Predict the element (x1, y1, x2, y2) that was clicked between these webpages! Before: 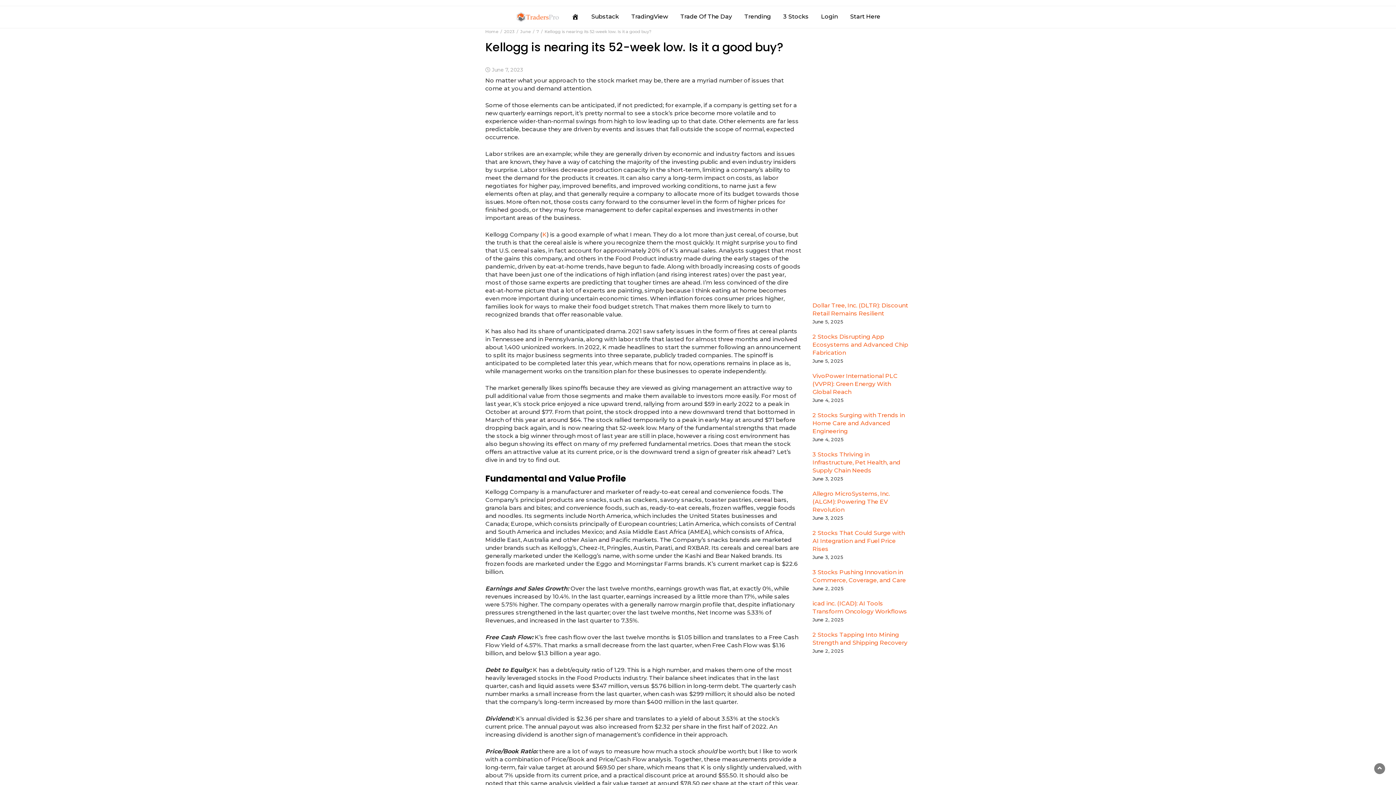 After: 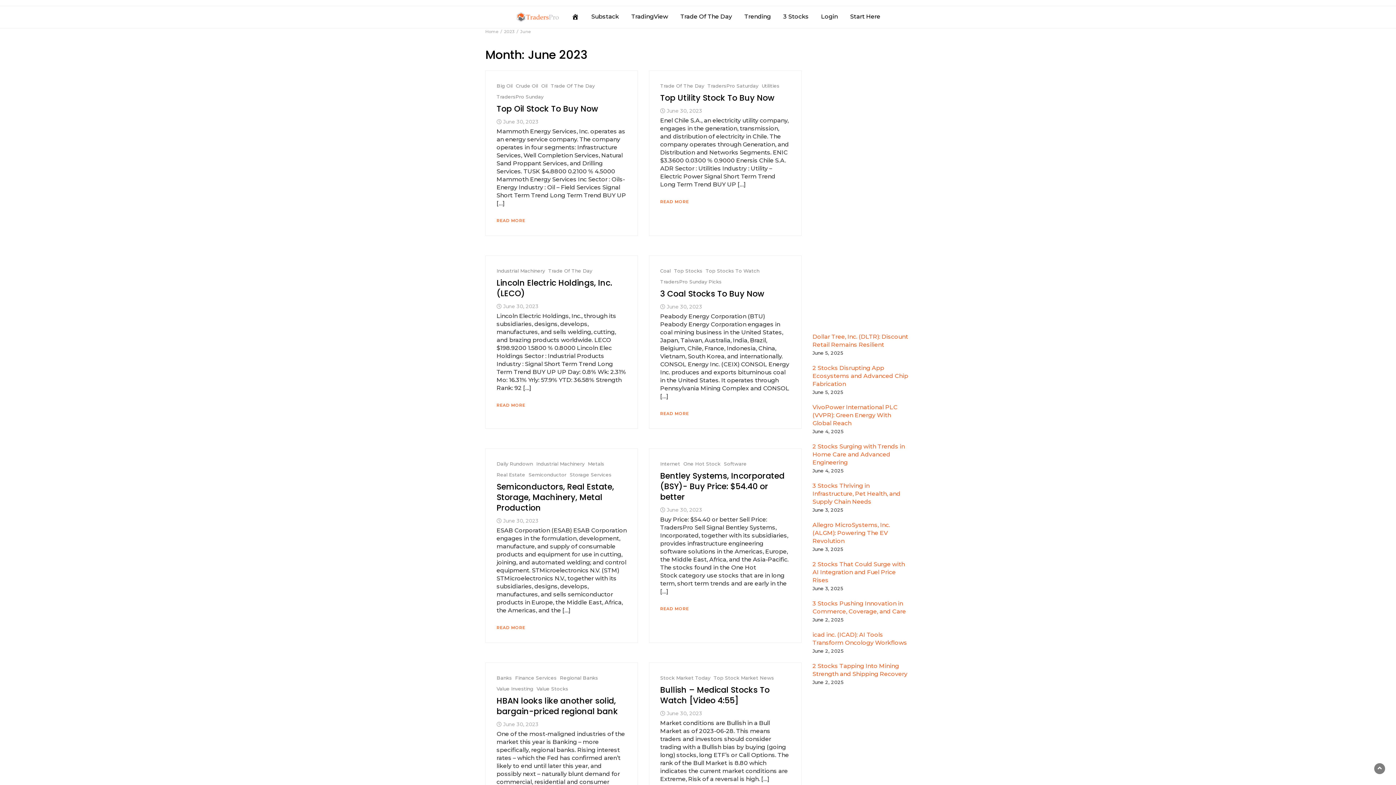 Action: bbox: (520, 29, 530, 34) label: June